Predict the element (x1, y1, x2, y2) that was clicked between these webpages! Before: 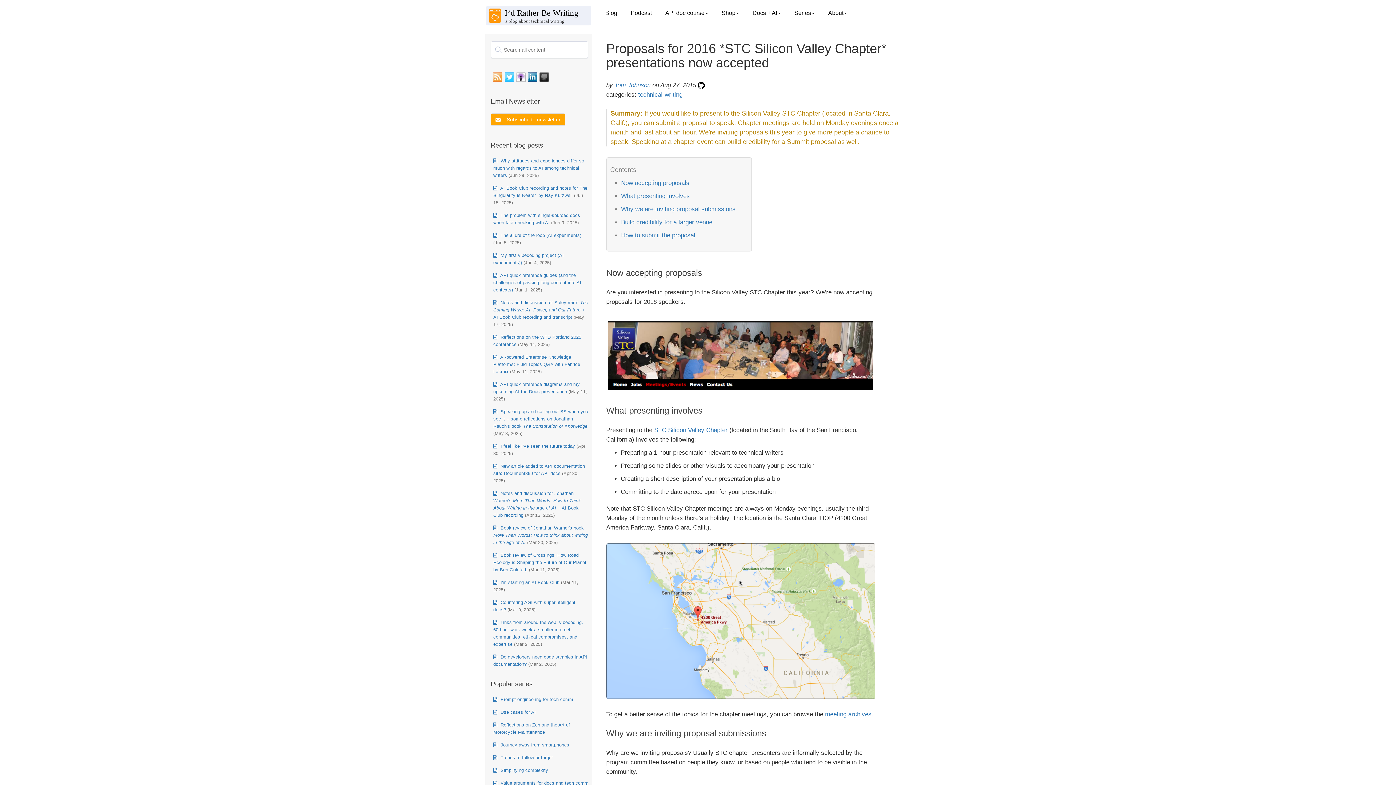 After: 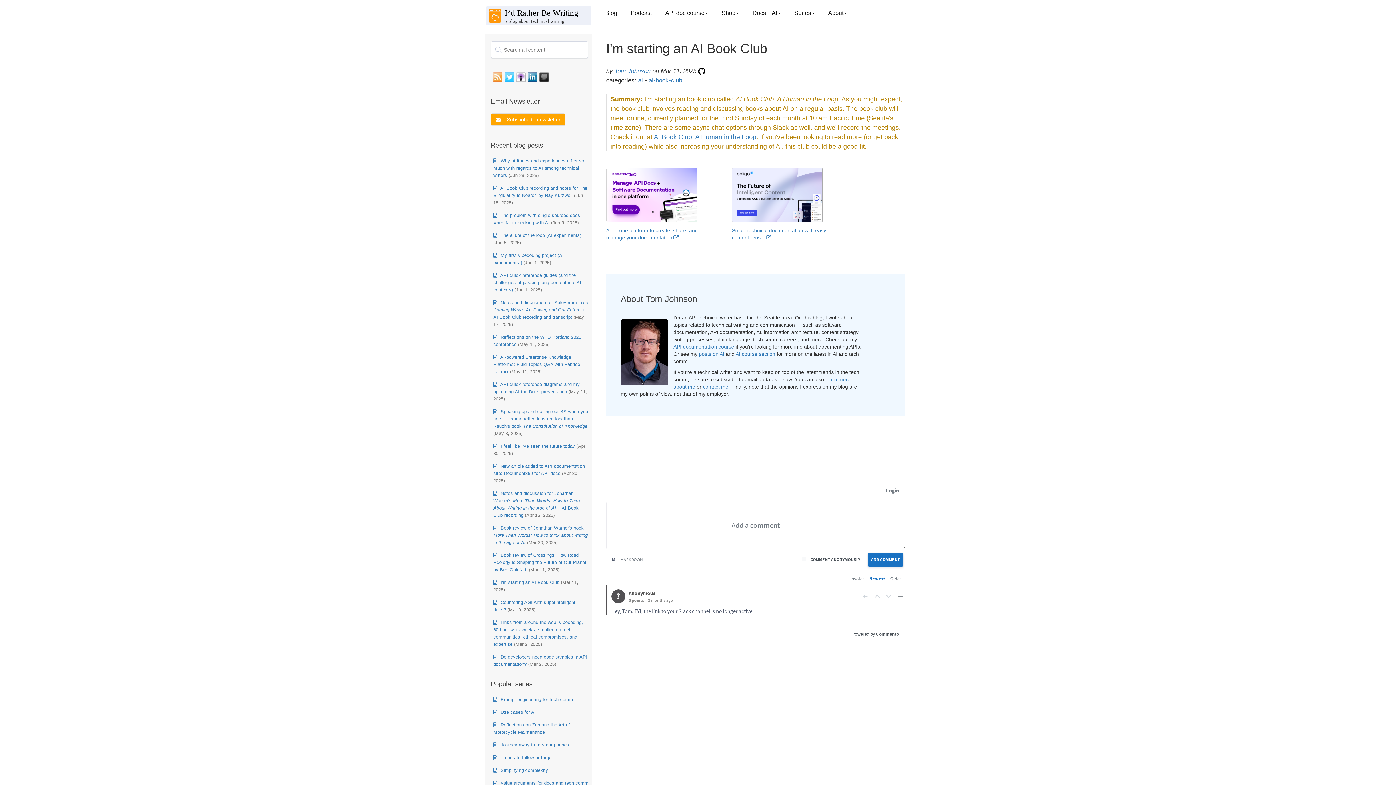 Action: label:  I'm starting an AI Book Club bbox: (493, 580, 559, 585)